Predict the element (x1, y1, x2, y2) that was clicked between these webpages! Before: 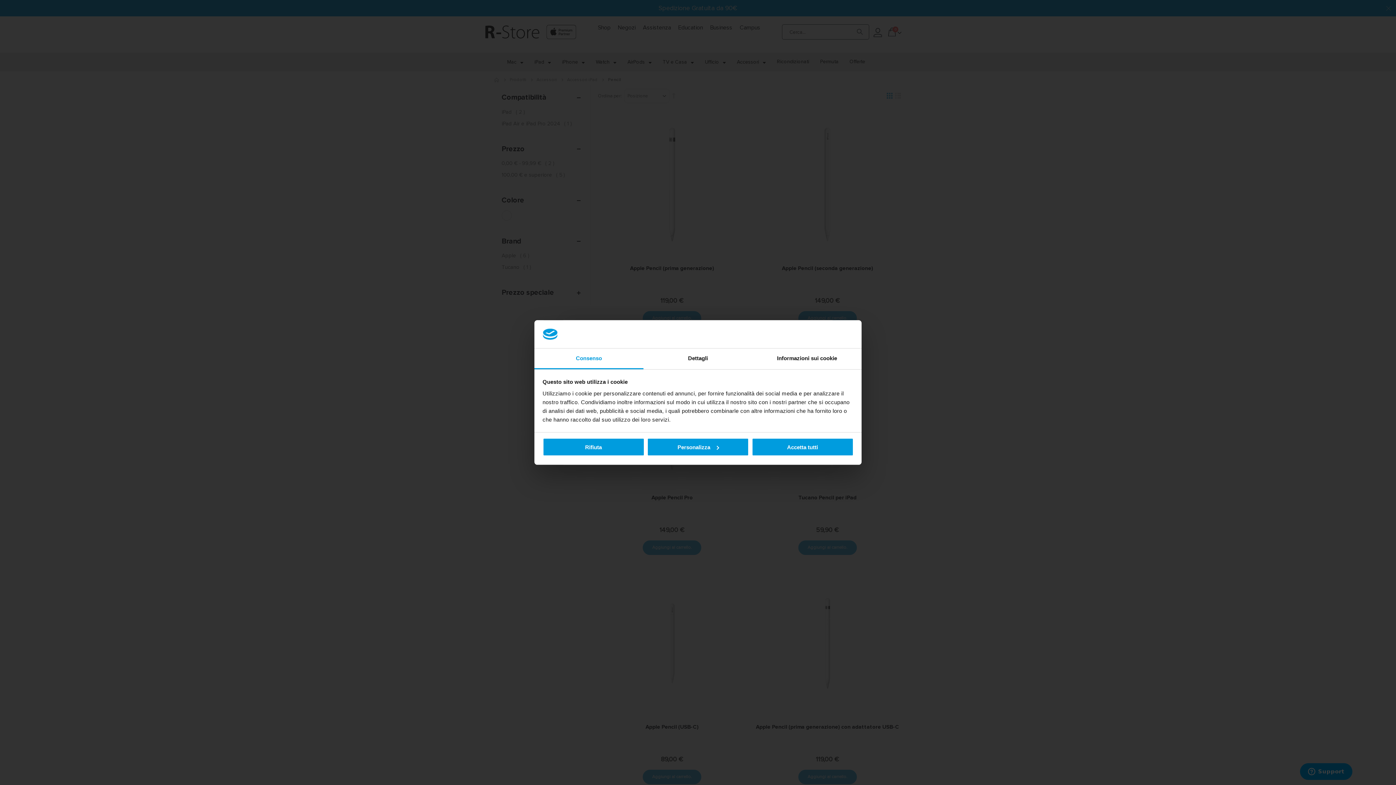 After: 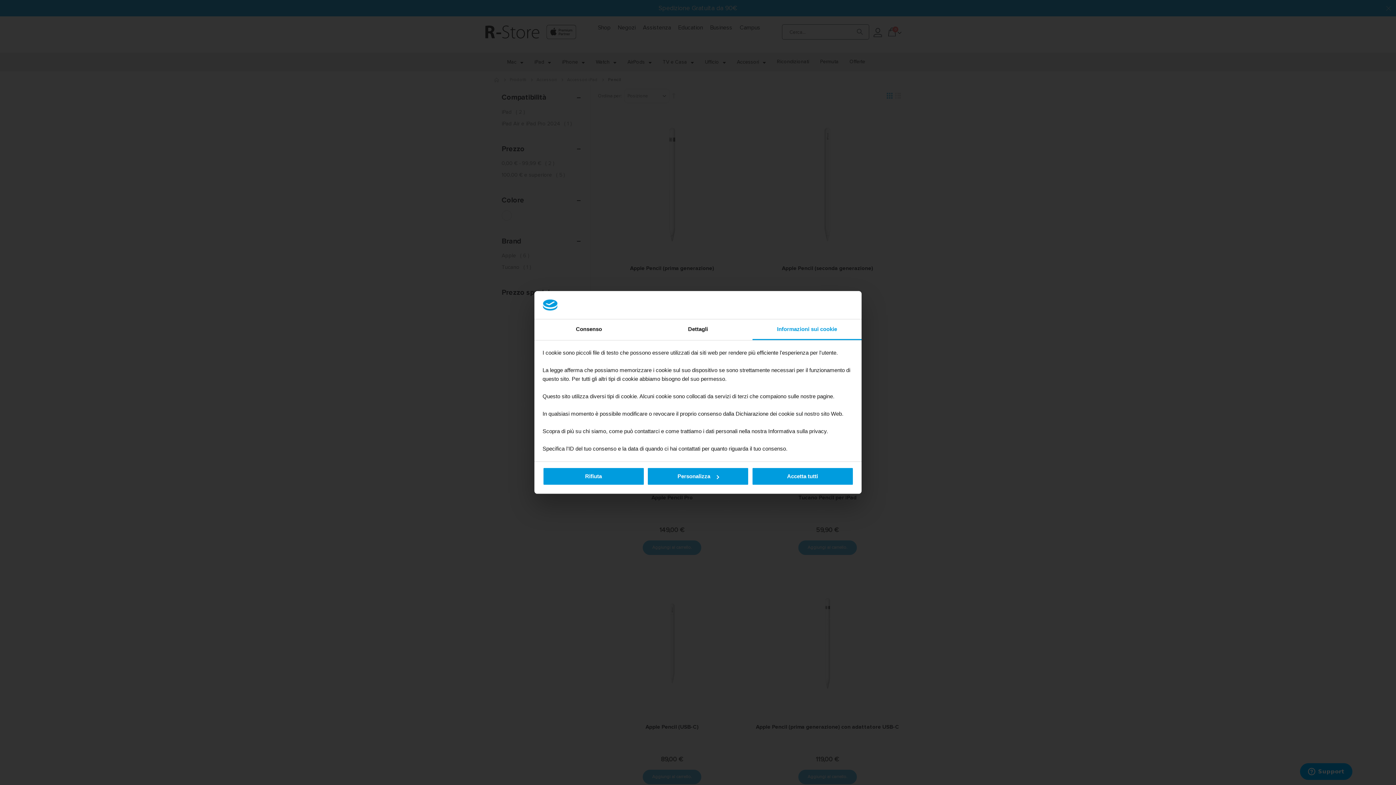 Action: label: Informazioni sui cookie bbox: (752, 348, 861, 369)